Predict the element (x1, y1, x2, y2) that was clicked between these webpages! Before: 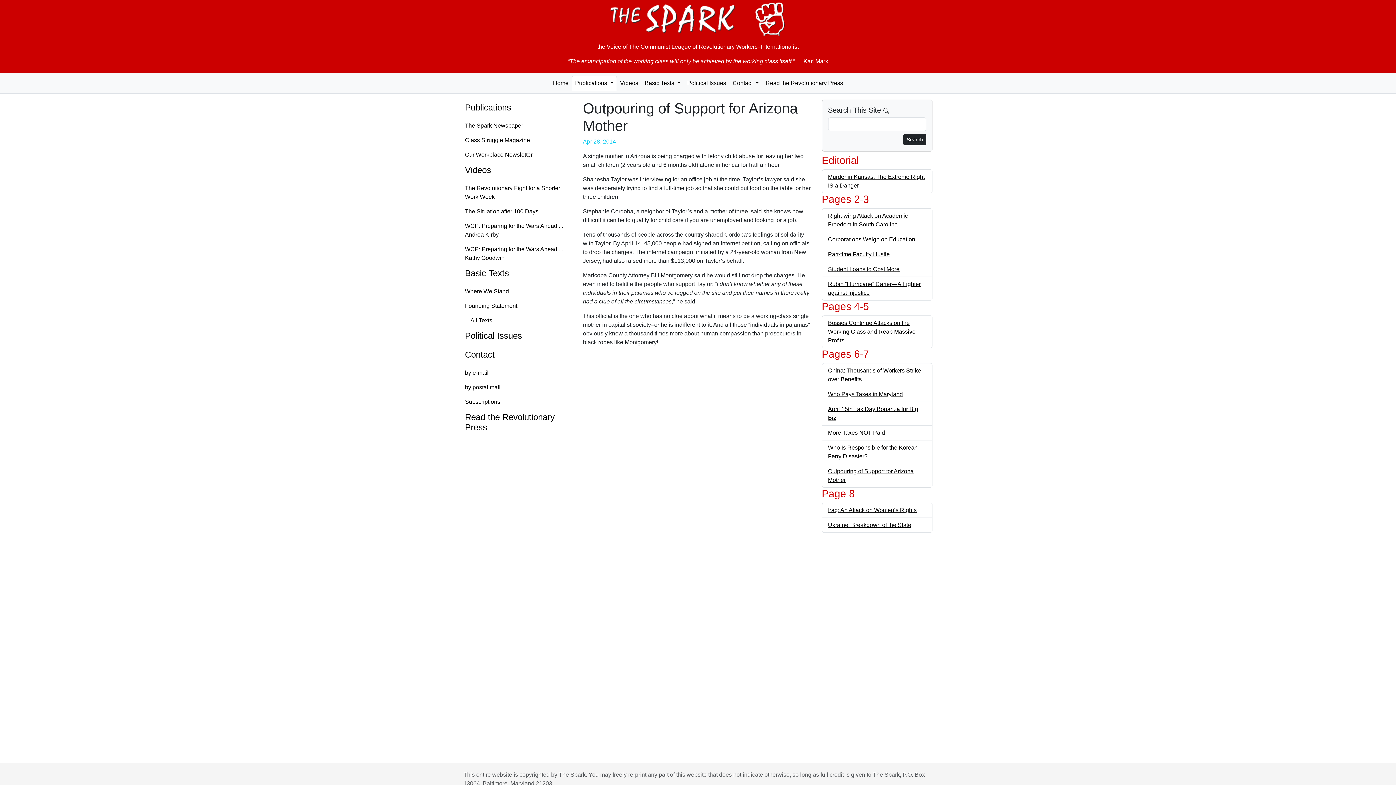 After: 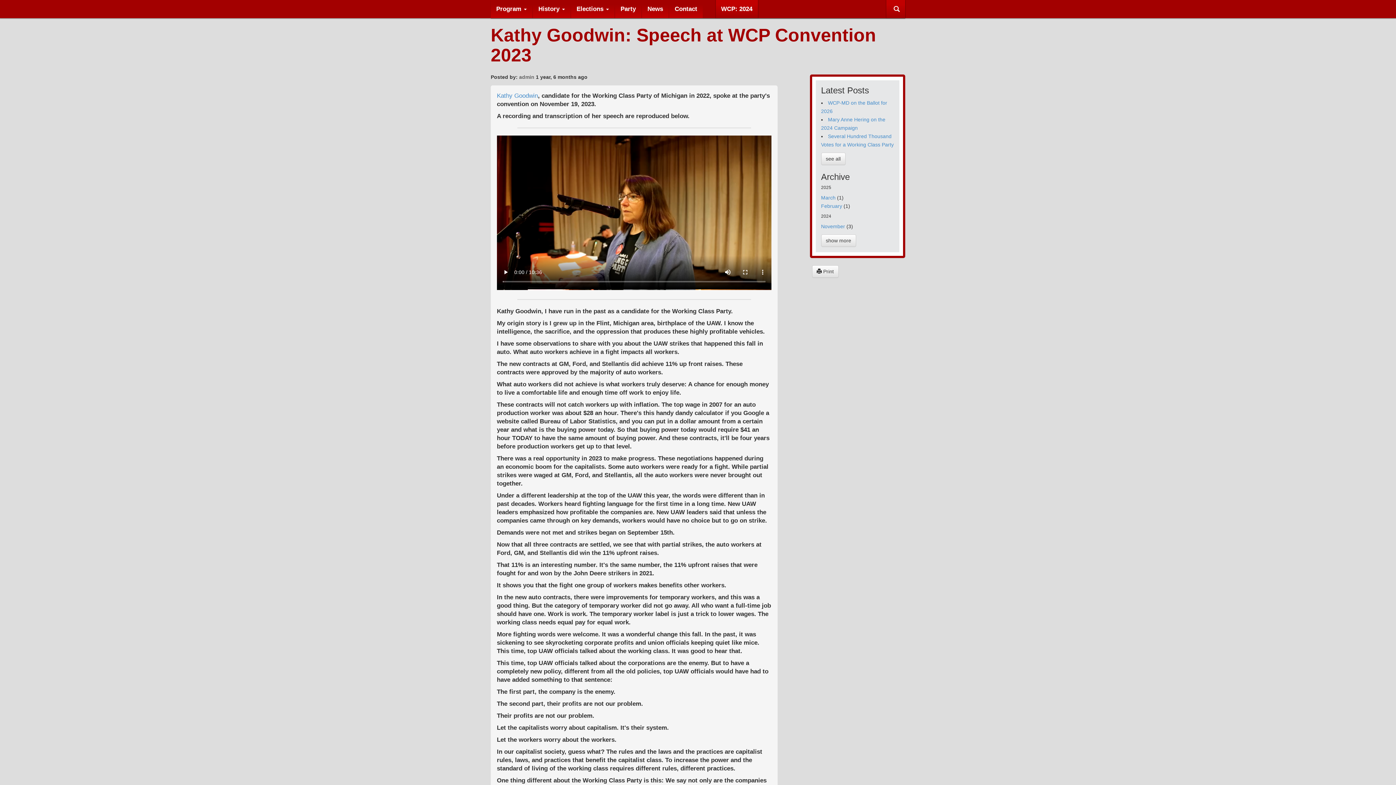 Action: label: WCP: Preparing for the Wars Ahead ... Kathy Goodwin bbox: (459, 242, 574, 265)